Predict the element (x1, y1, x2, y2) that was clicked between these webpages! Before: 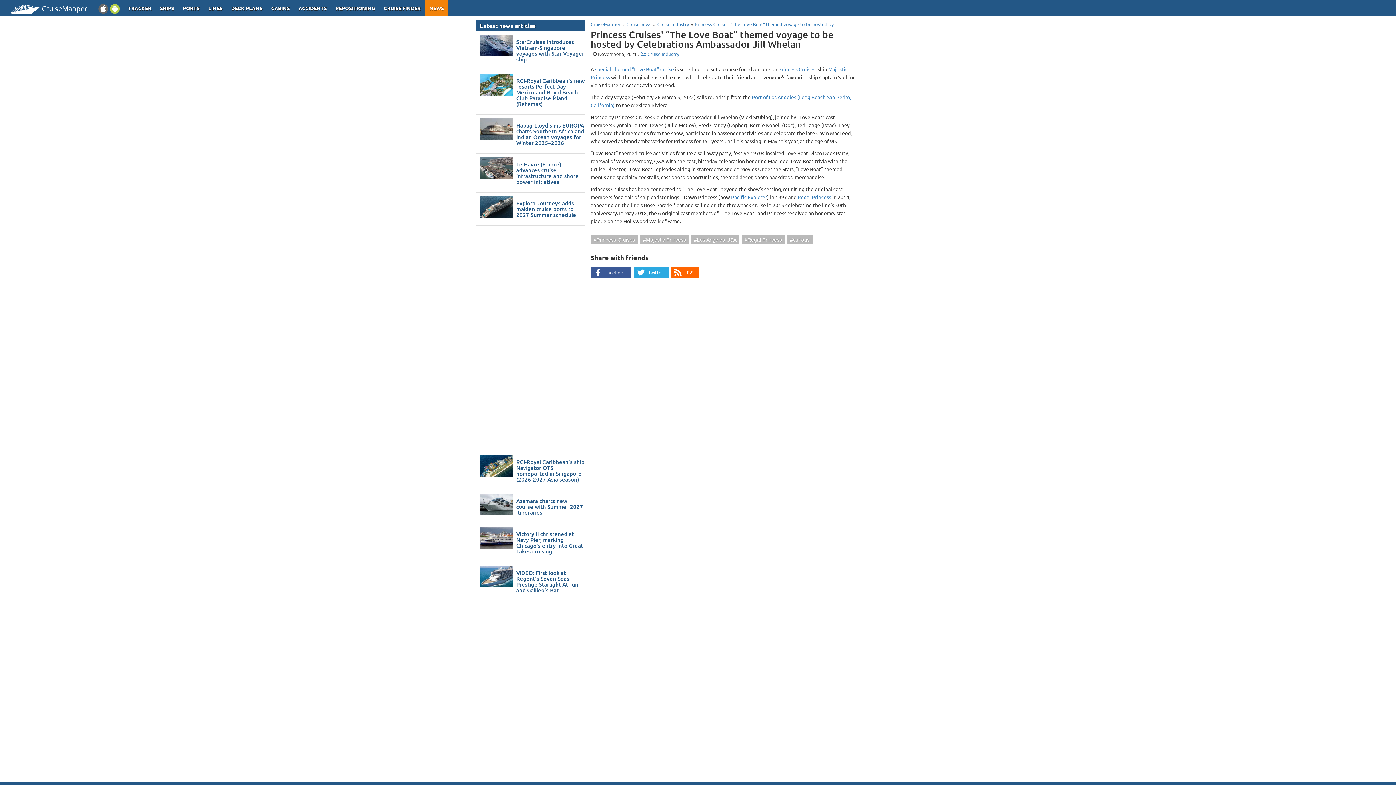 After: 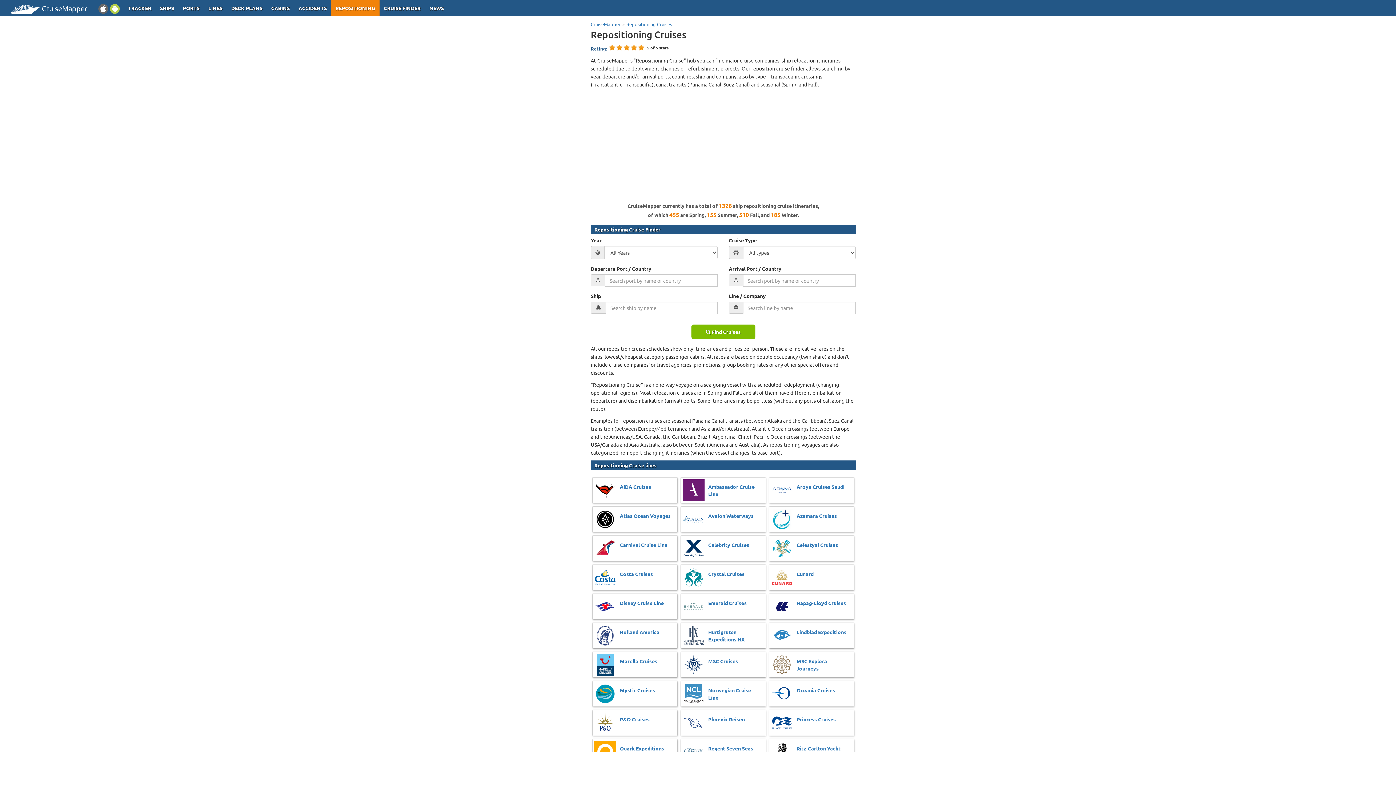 Action: bbox: (331, 0, 379, 16) label: REPOSITIONING